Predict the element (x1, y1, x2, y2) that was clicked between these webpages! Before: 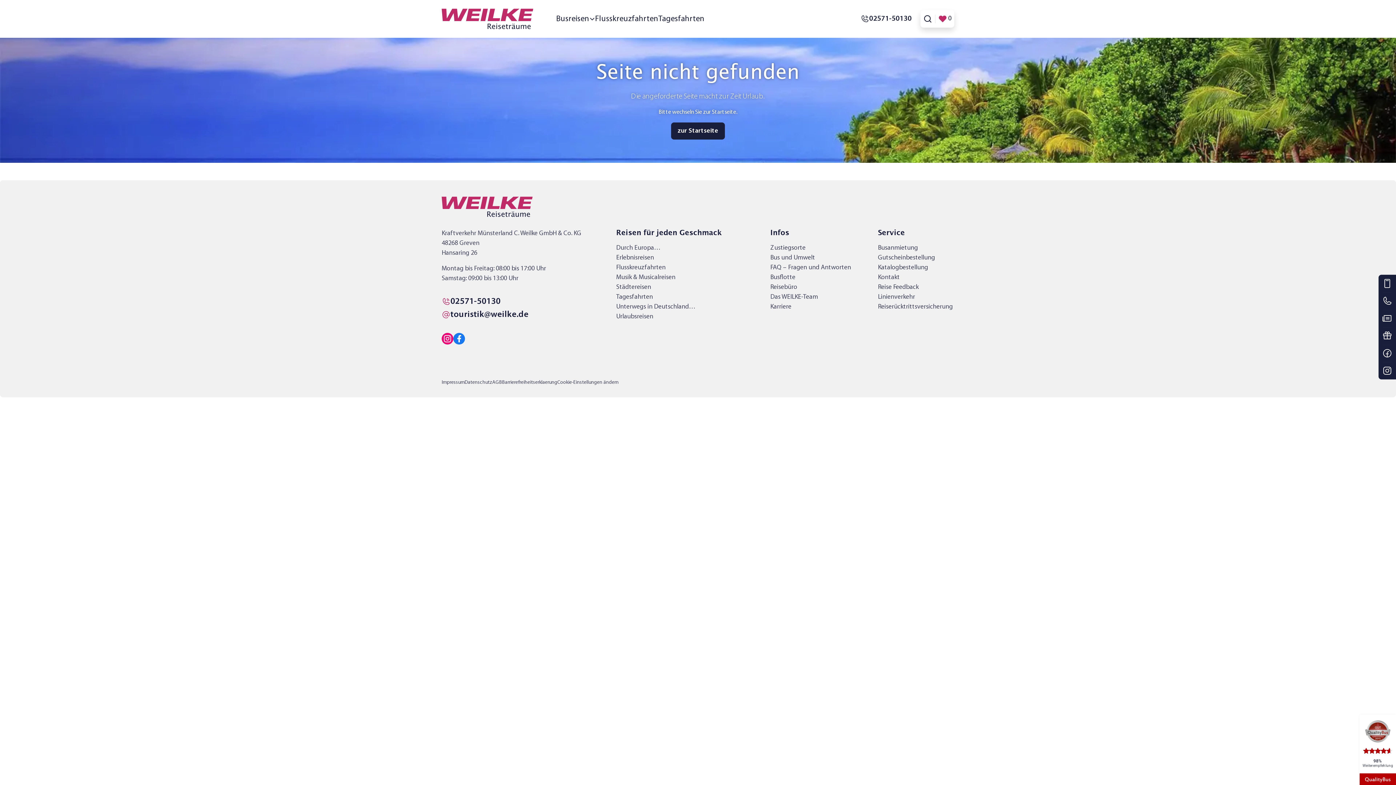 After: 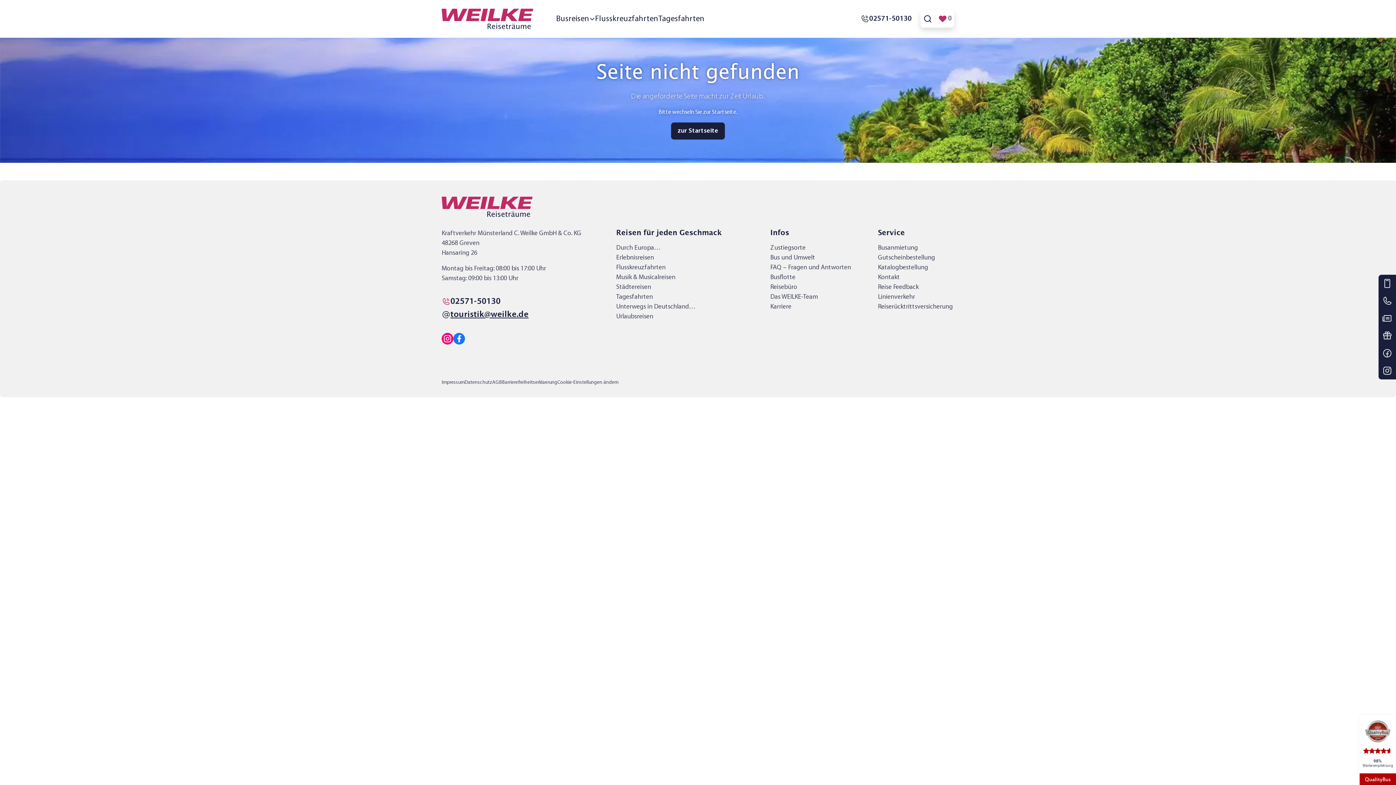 Action: label: touristik@weilke.de bbox: (441, 308, 605, 321)